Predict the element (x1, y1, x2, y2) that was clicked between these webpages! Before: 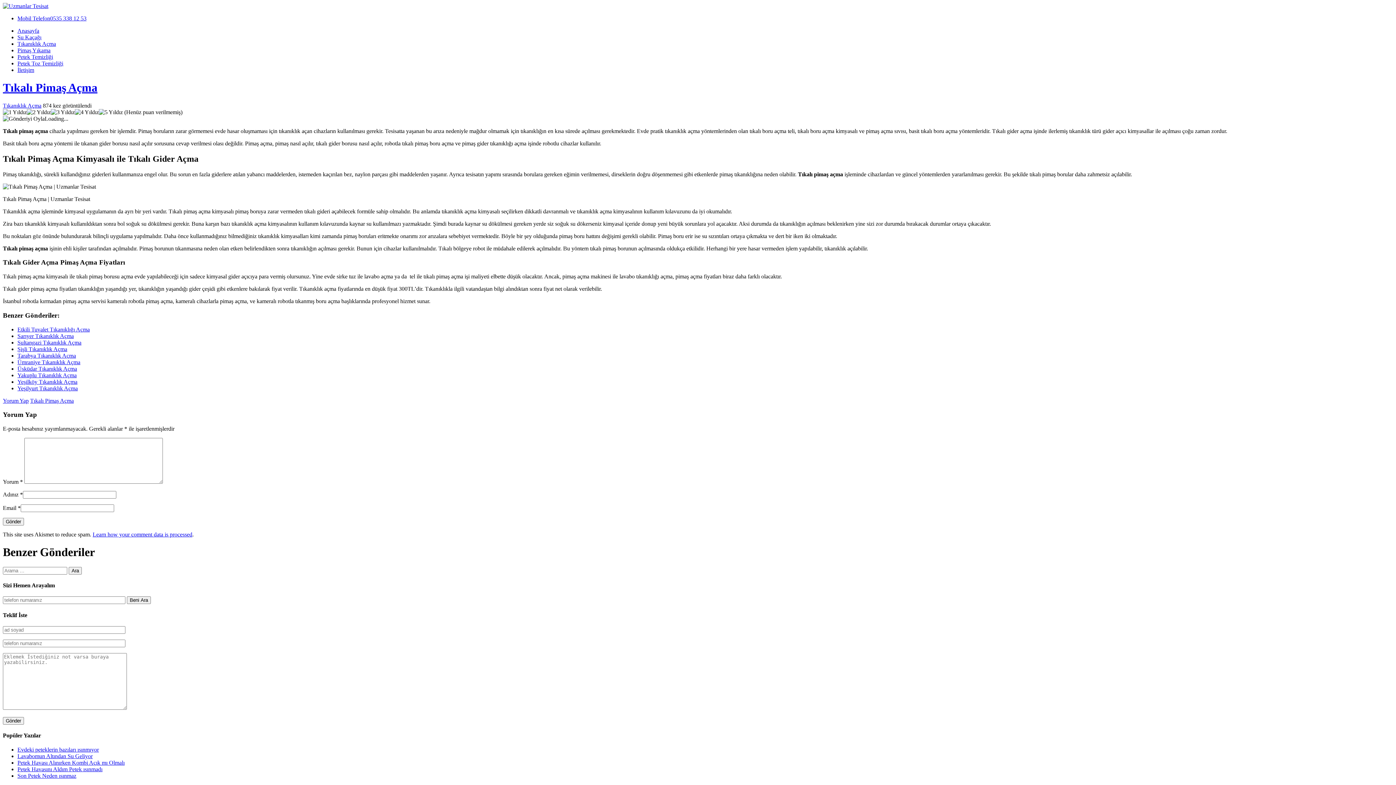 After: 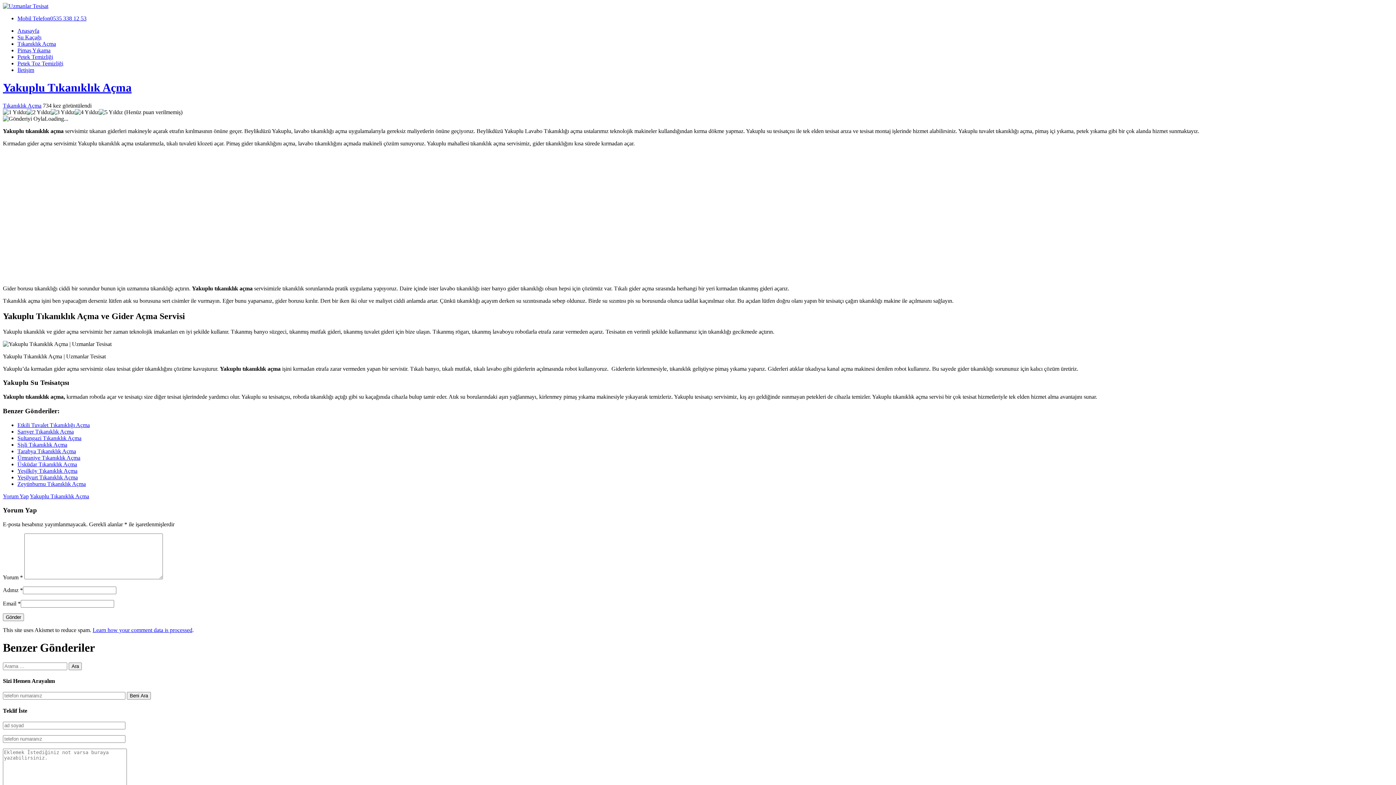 Action: label: Yakuplu Tıkanıklık Açma bbox: (17, 372, 76, 378)